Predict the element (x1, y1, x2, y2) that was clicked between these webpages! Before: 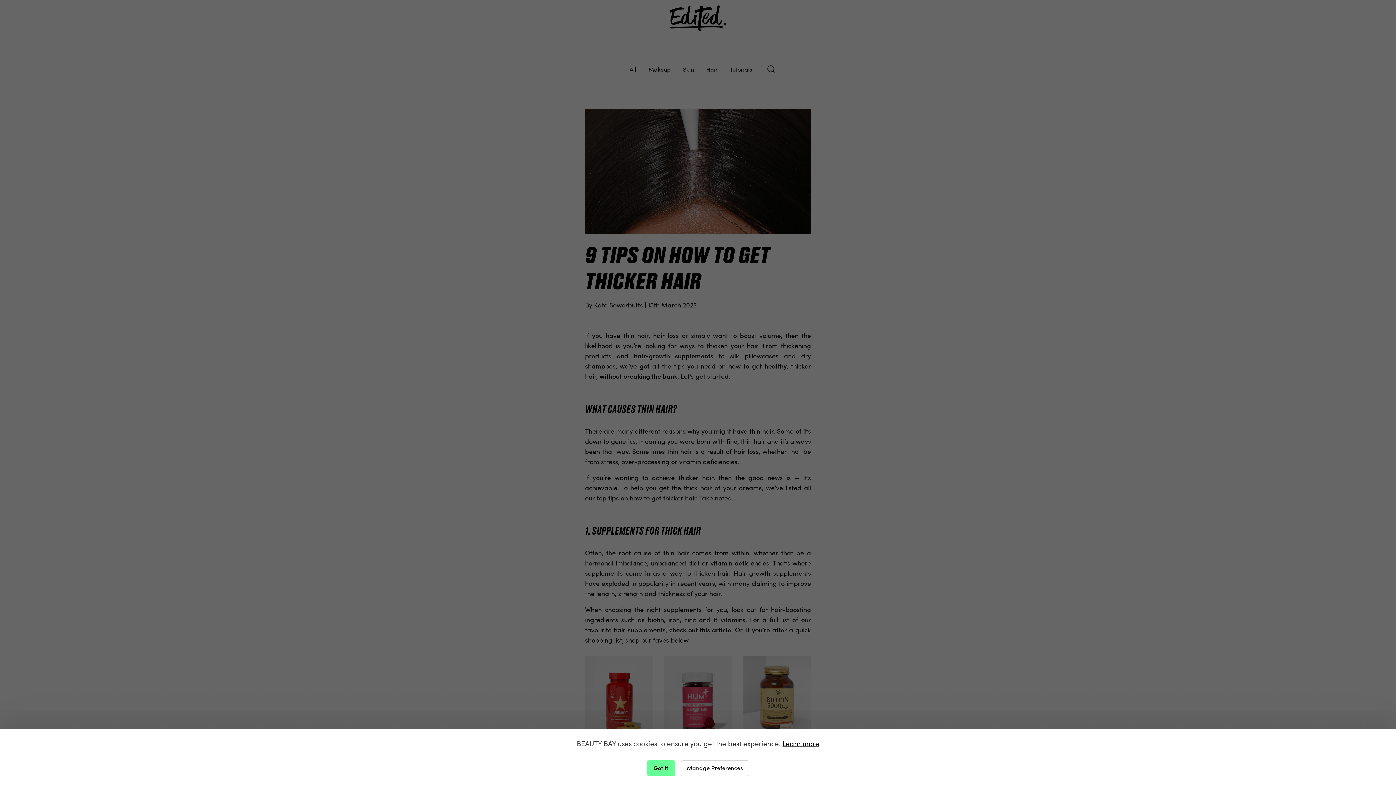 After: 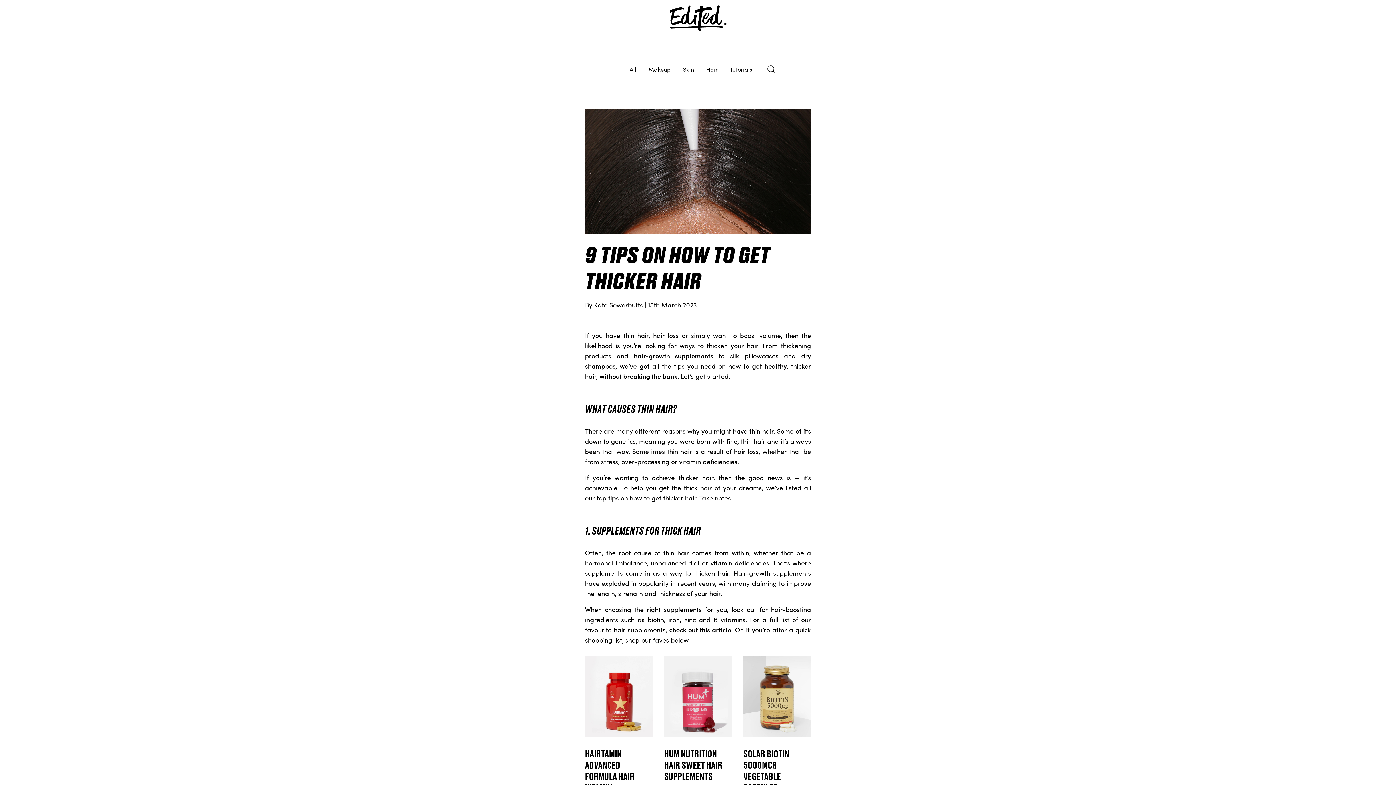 Action: label: Got it bbox: (647, 760, 675, 776)